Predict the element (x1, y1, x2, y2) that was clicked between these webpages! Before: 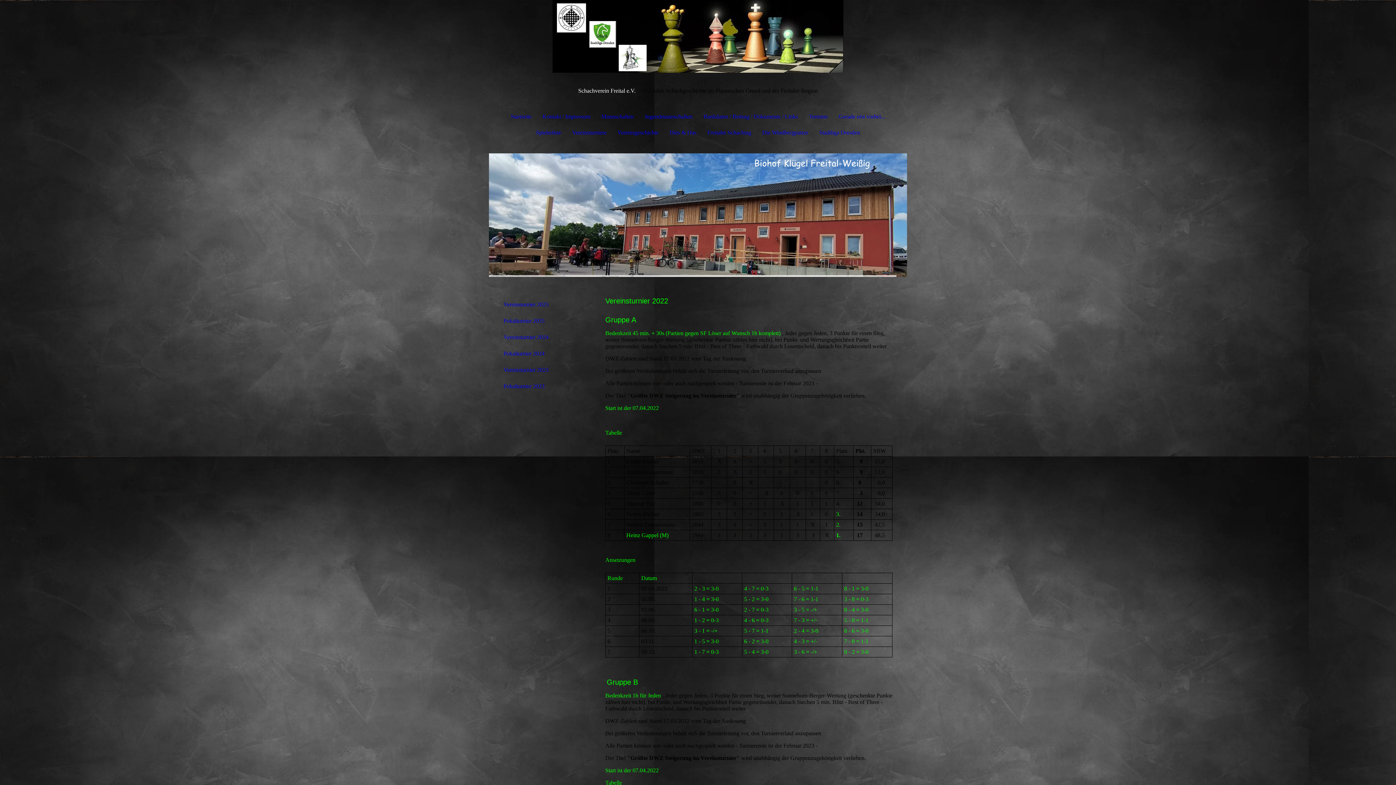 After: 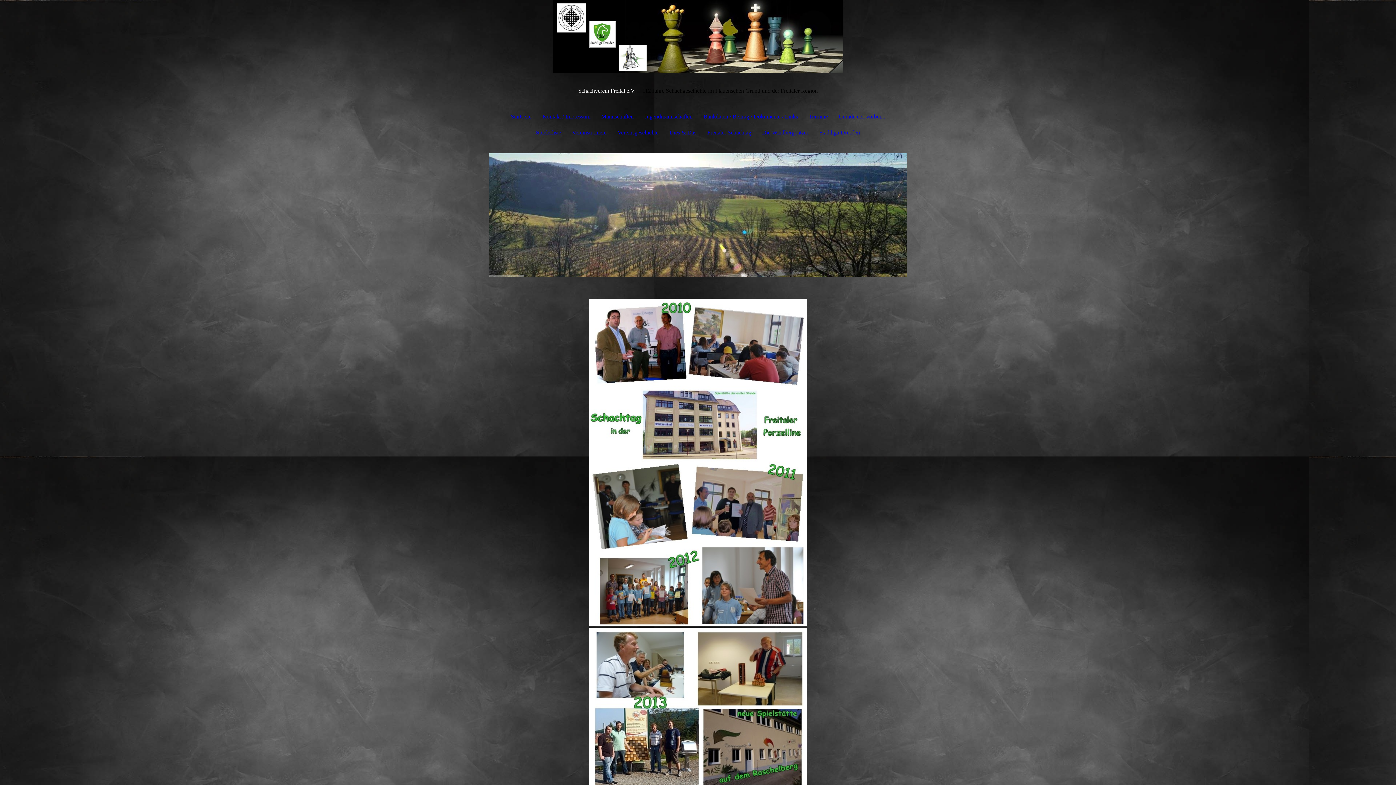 Action: bbox: (702, 124, 756, 140) label: Freitaler Schachtag